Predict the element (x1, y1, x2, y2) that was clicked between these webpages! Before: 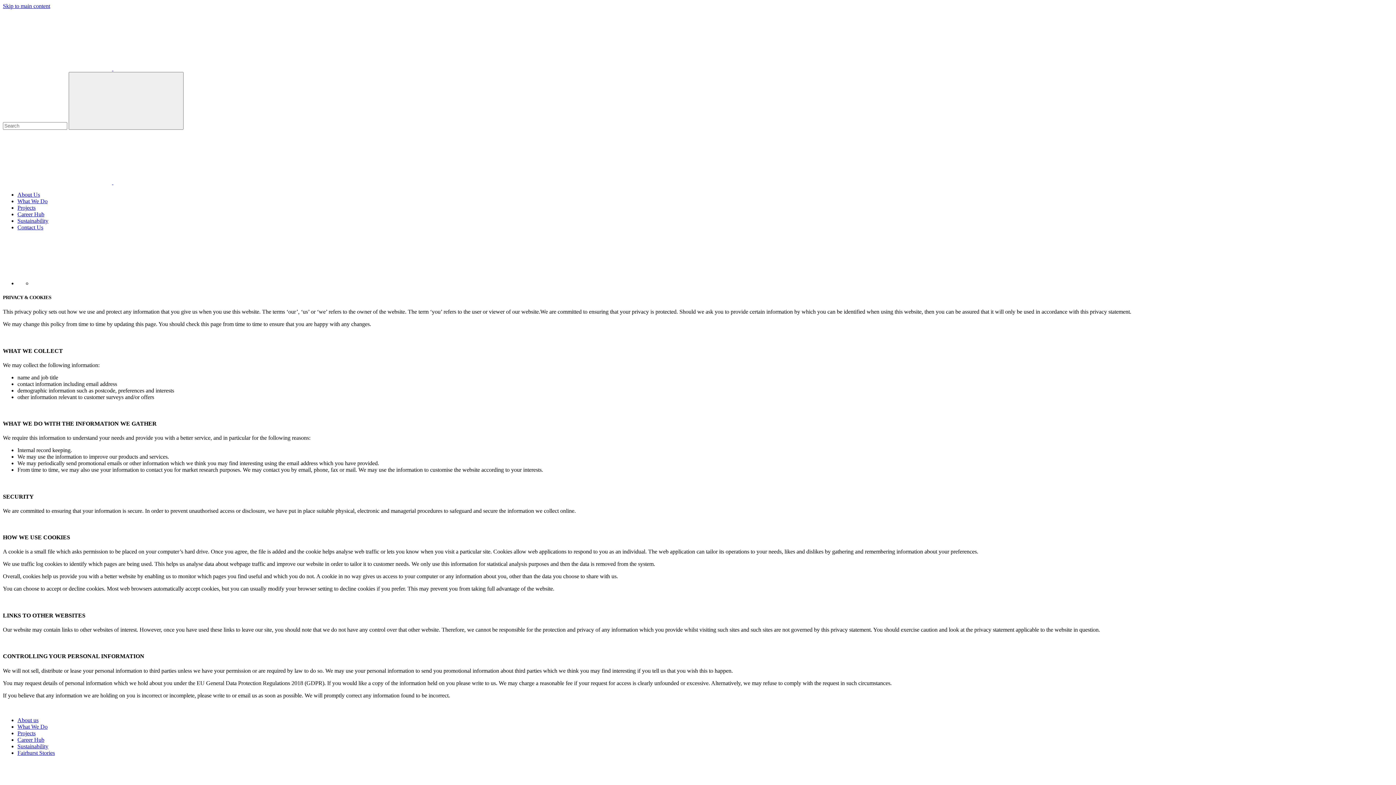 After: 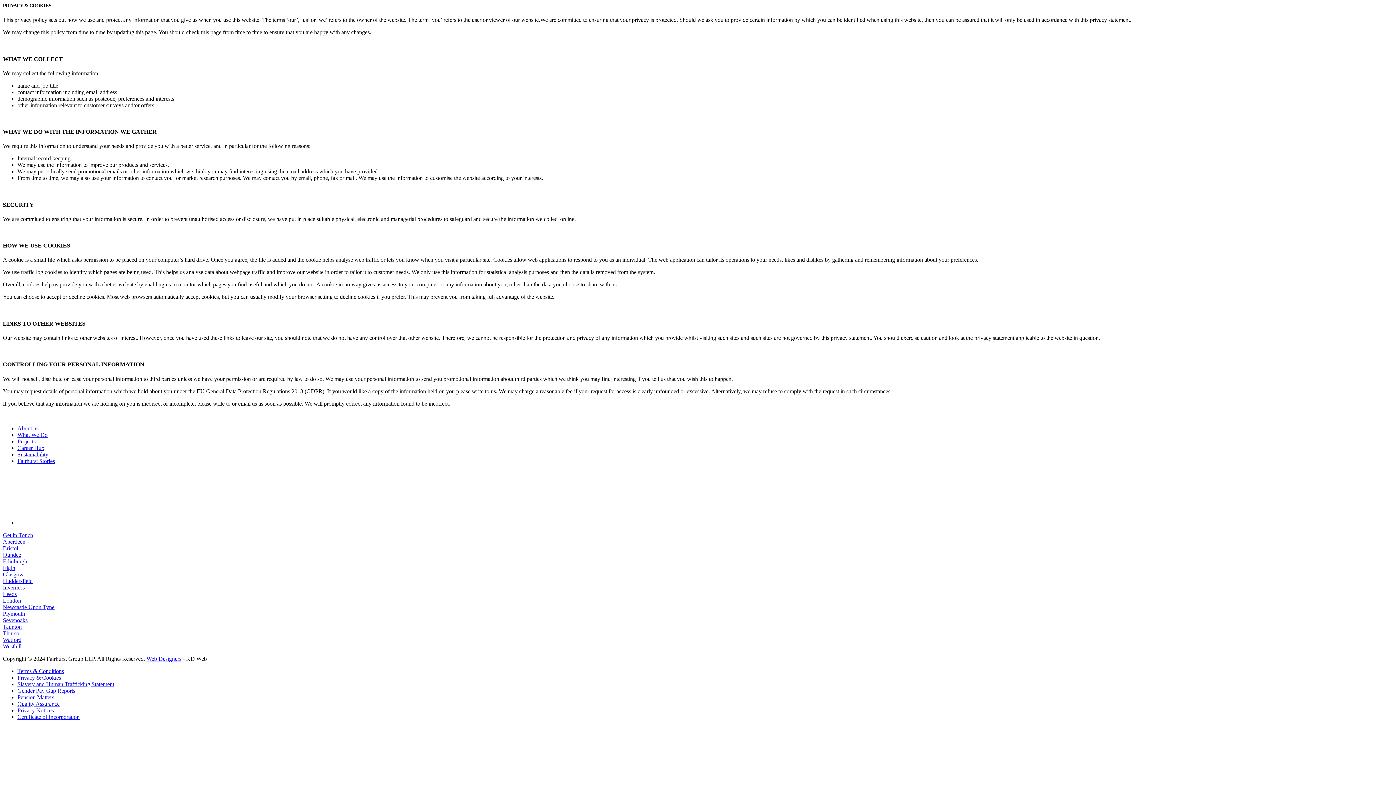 Action: bbox: (2, 2, 50, 9) label: Skip to main content